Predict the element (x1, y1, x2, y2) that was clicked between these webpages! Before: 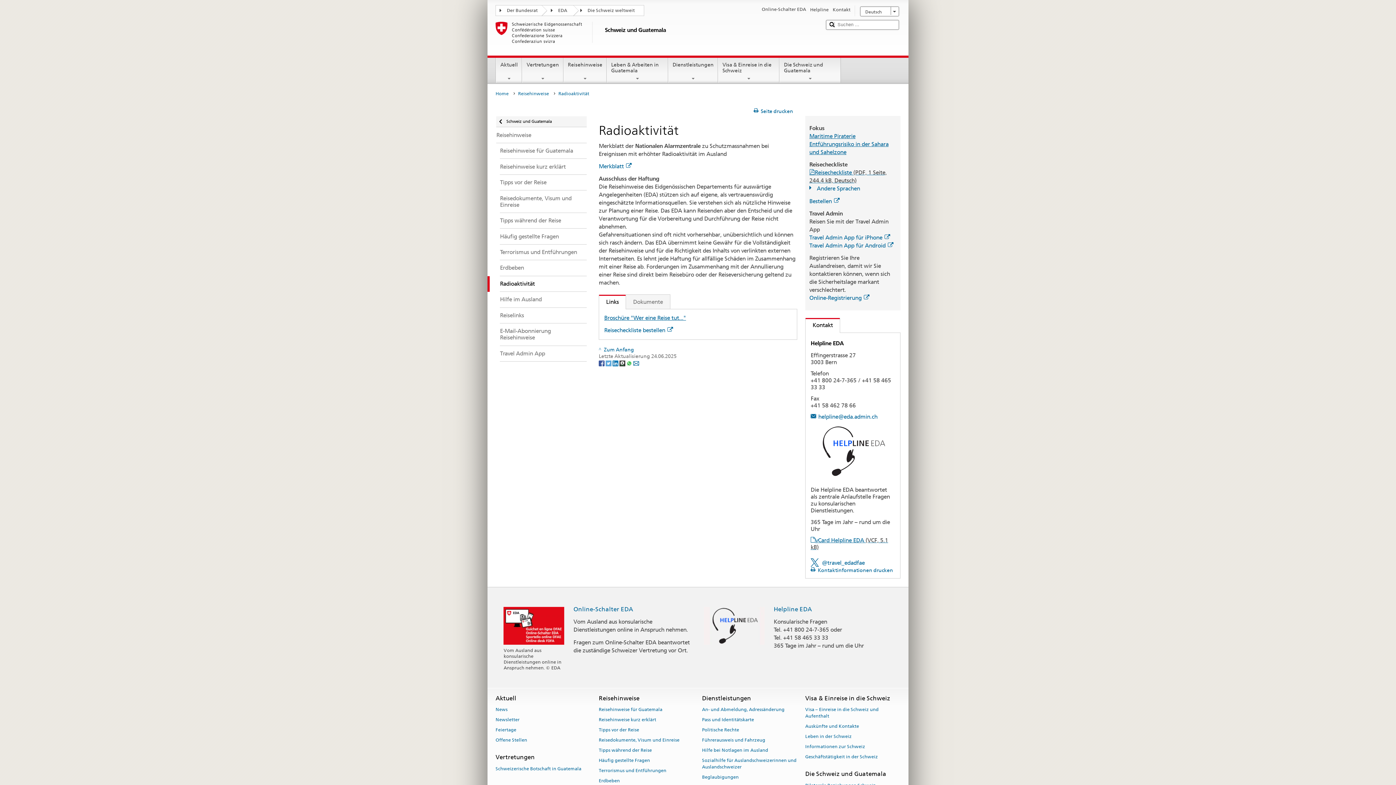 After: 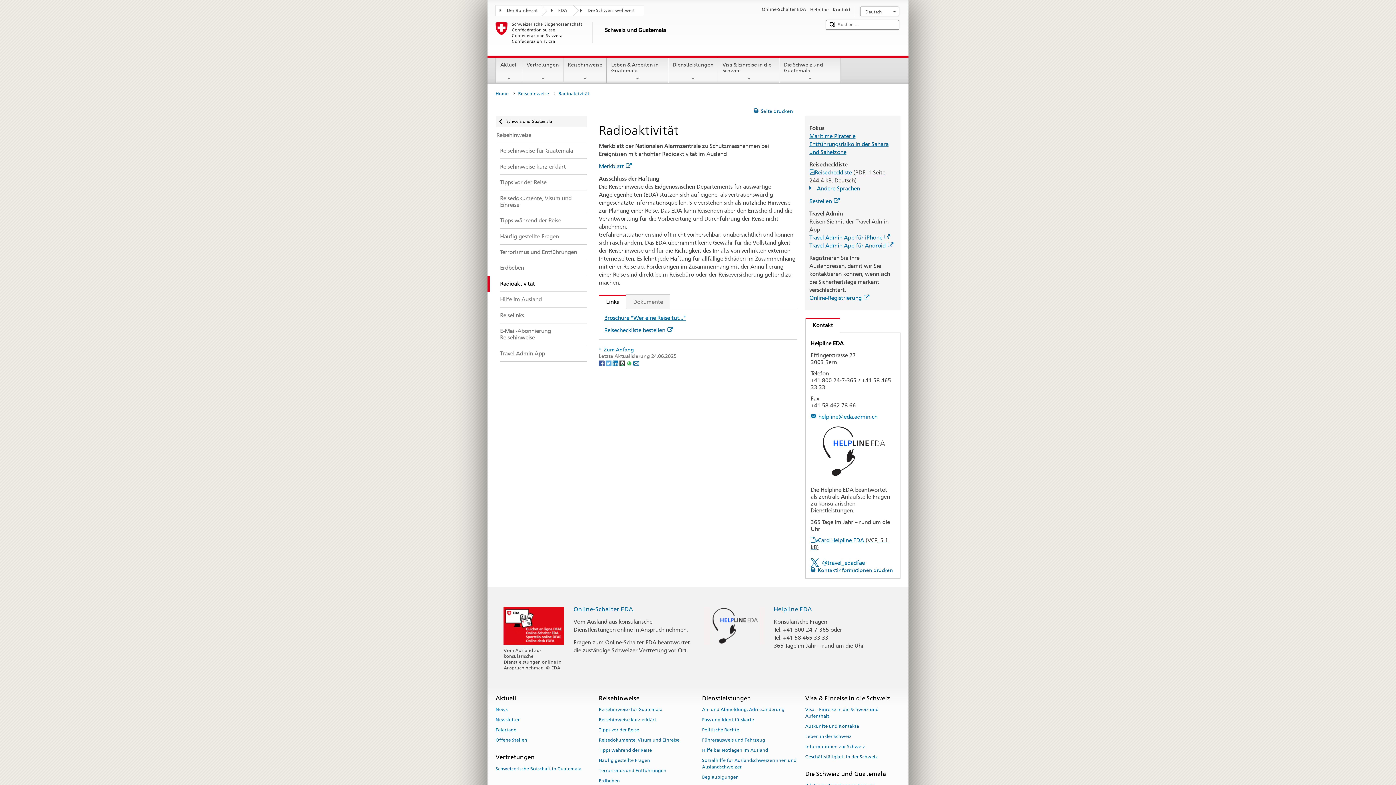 Action: bbox: (633, 360, 639, 366) label: Email